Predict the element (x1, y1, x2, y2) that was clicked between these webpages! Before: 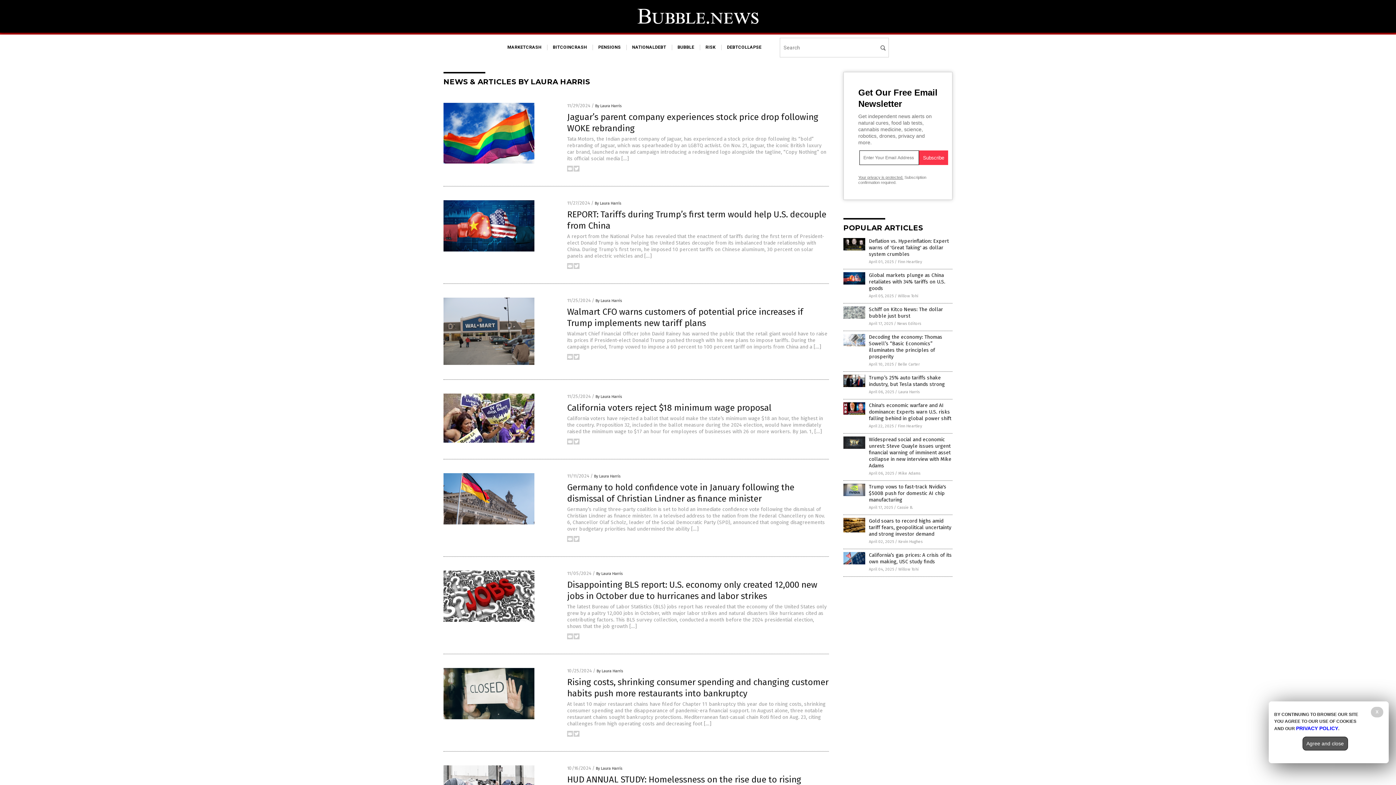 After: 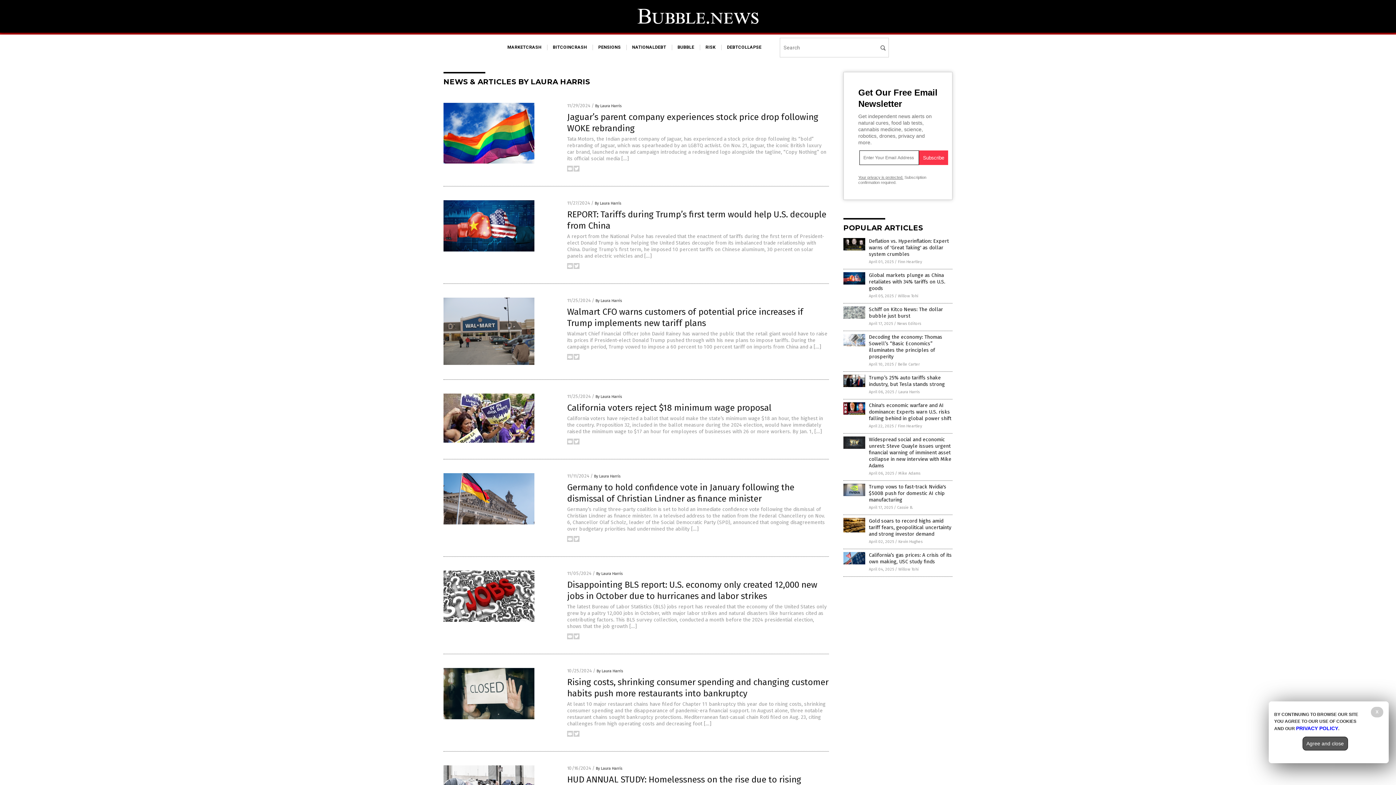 Action: bbox: (573, 167, 579, 172)